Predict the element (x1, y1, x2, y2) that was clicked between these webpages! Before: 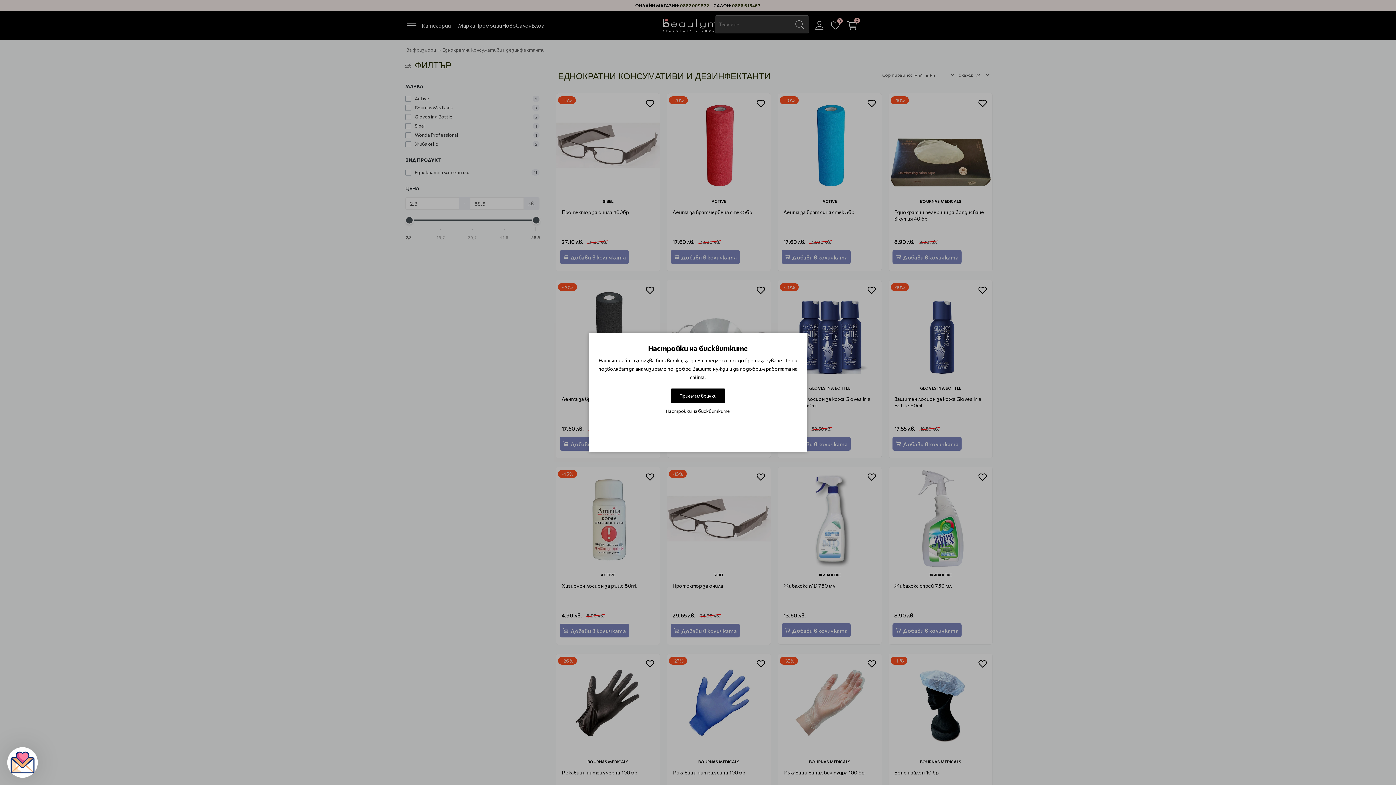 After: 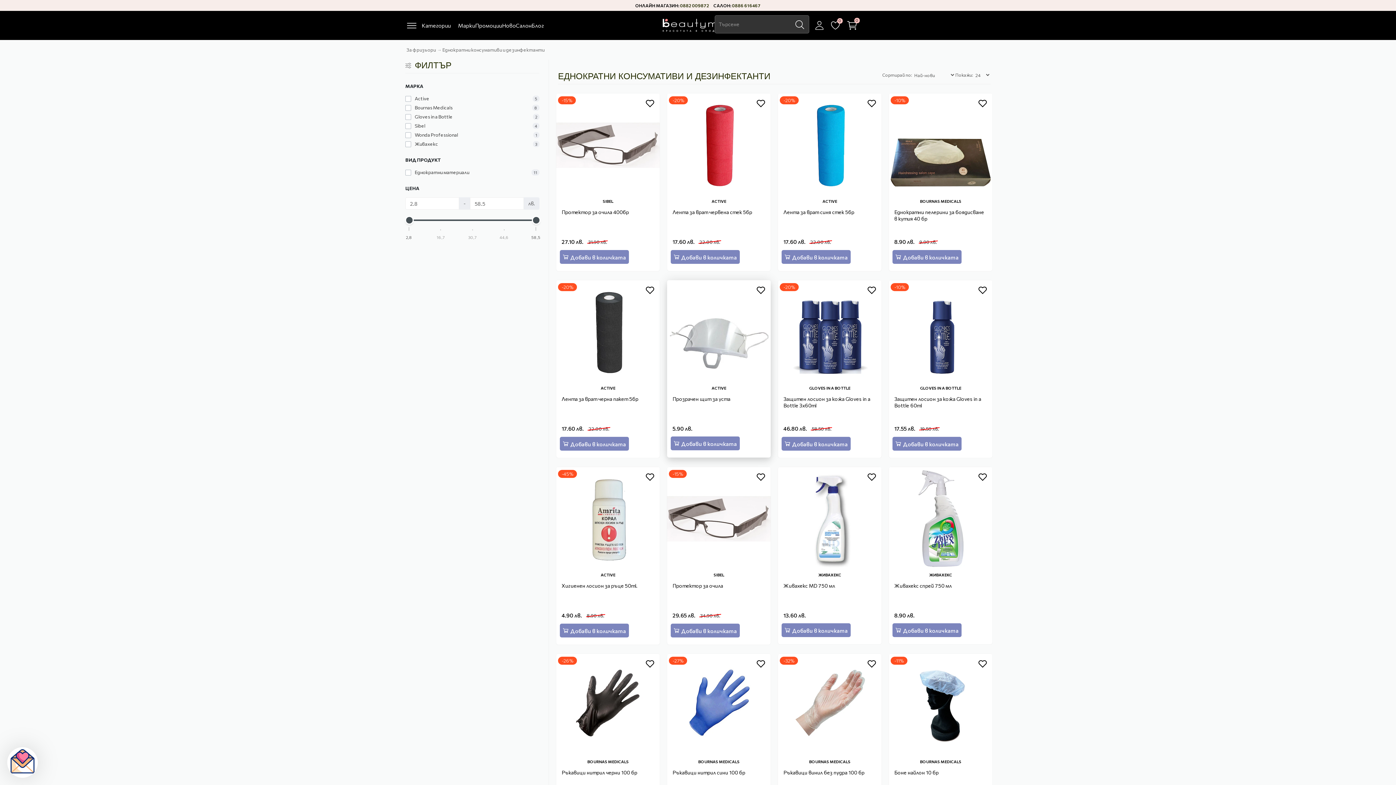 Action: label: Приемам всички bbox: (670, 388, 725, 403)